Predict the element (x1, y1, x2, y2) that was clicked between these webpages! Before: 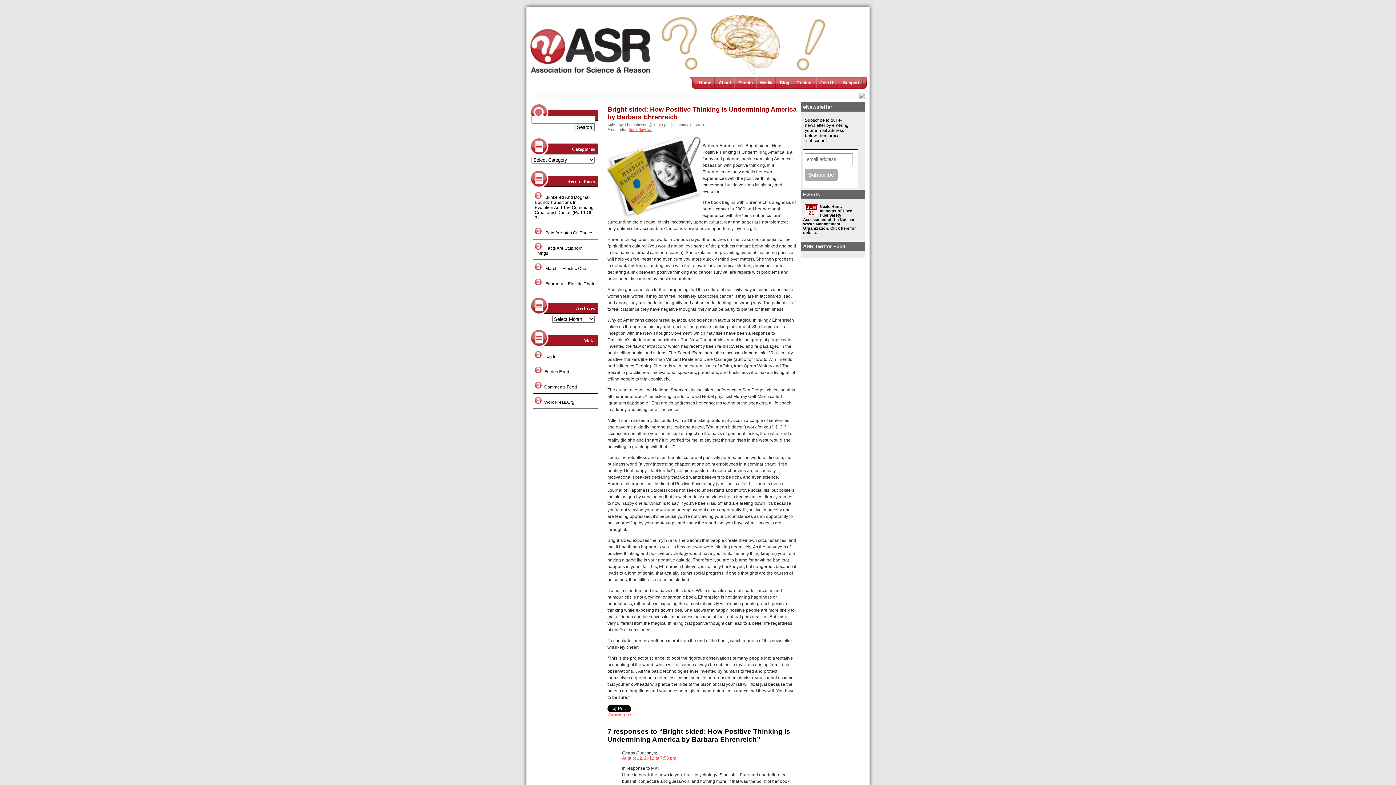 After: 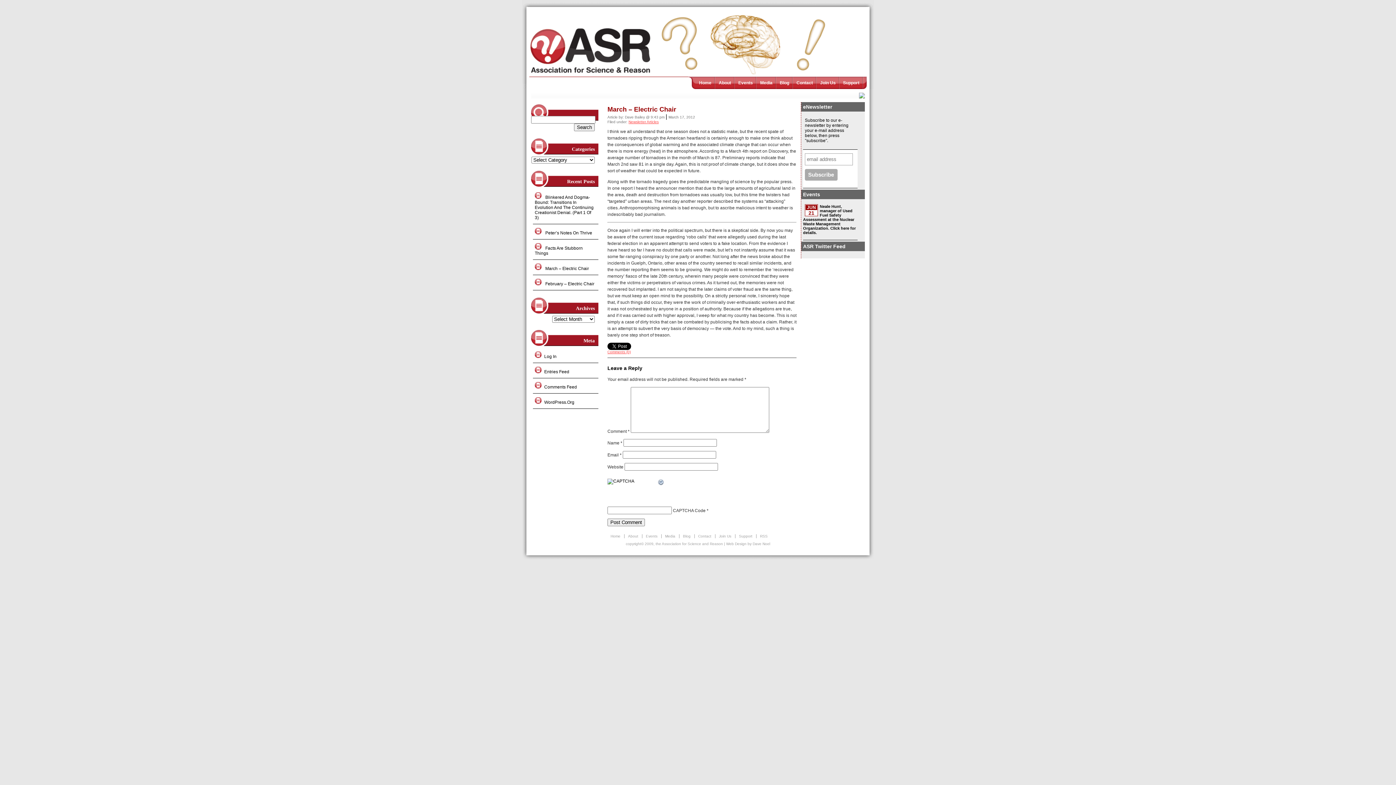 Action: label: March – Electric Chair bbox: (545, 266, 589, 271)